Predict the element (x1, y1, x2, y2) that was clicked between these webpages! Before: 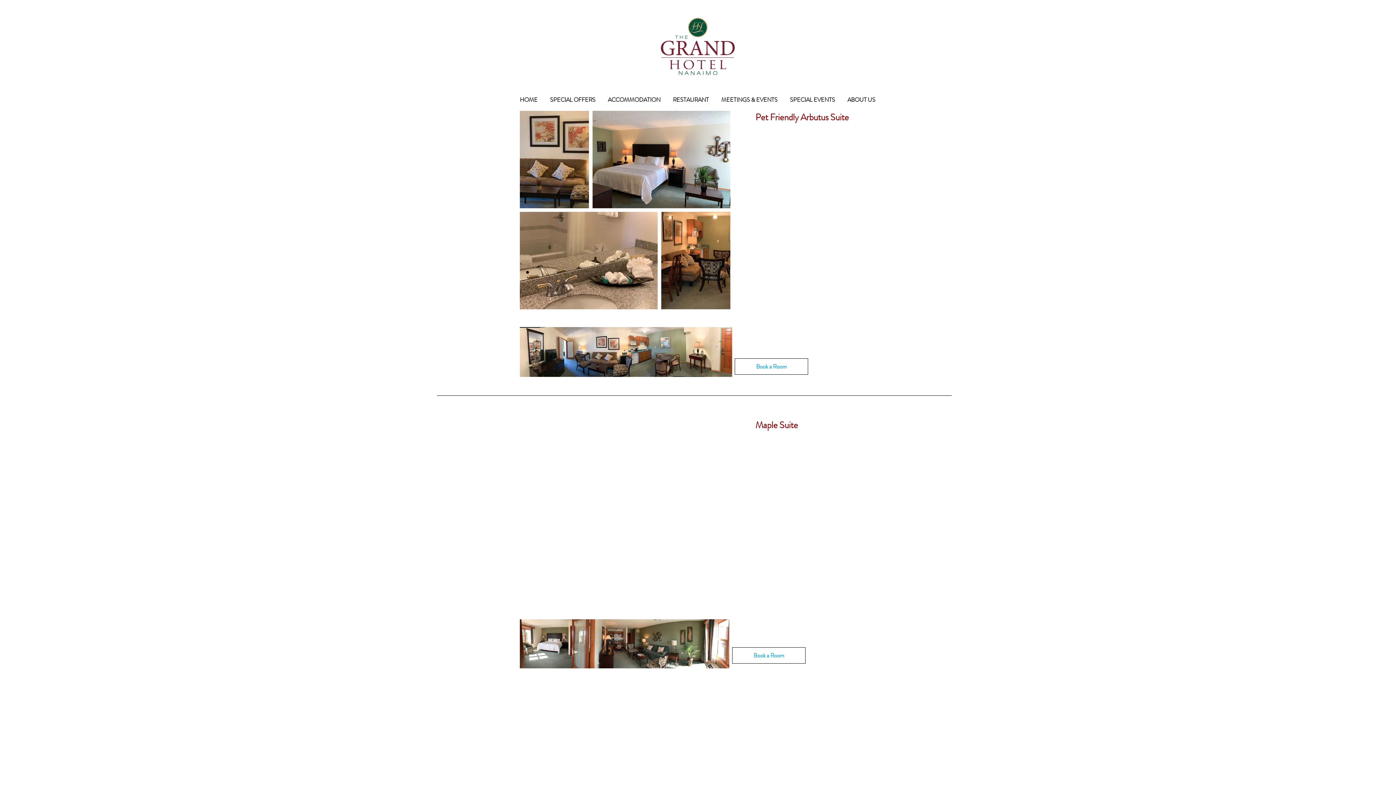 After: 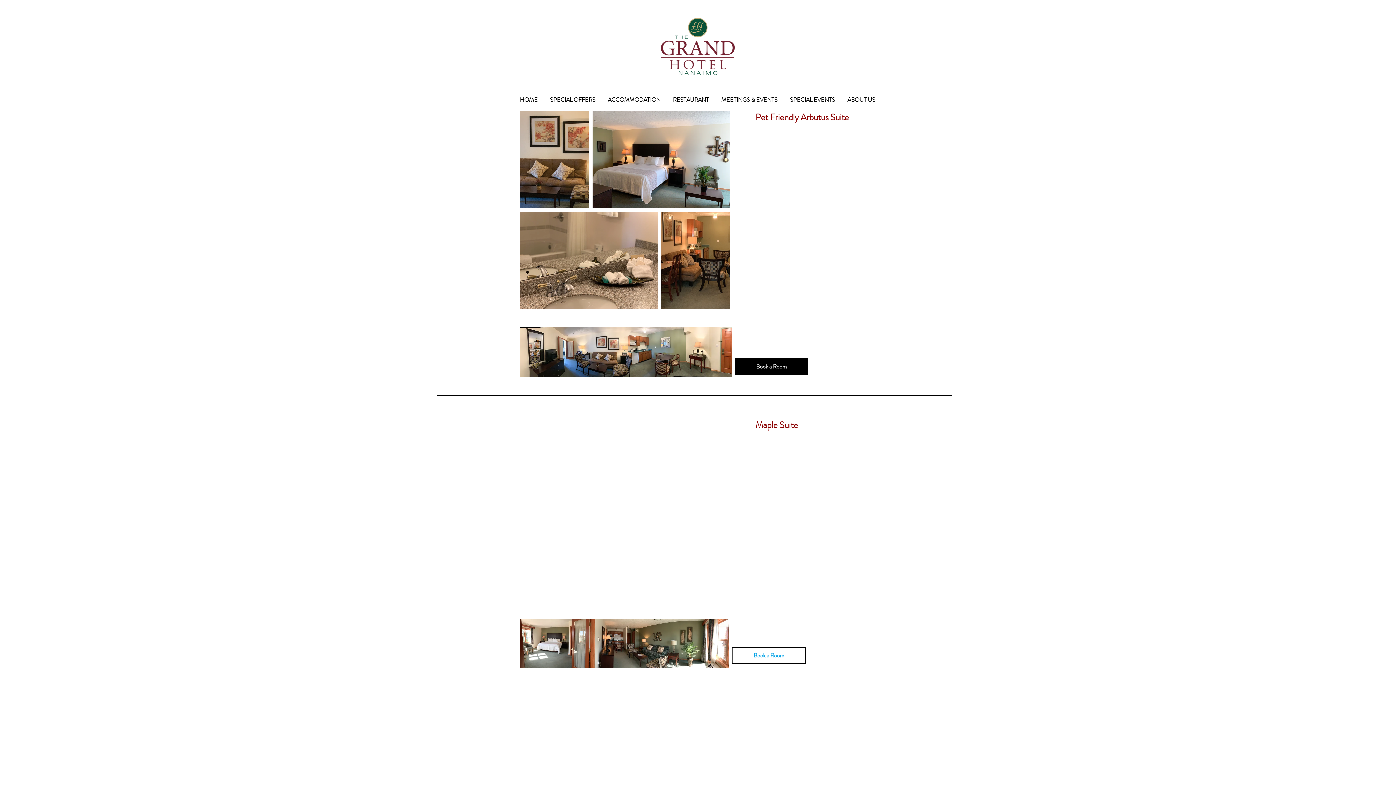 Action: label: Book a Room bbox: (734, 358, 808, 374)